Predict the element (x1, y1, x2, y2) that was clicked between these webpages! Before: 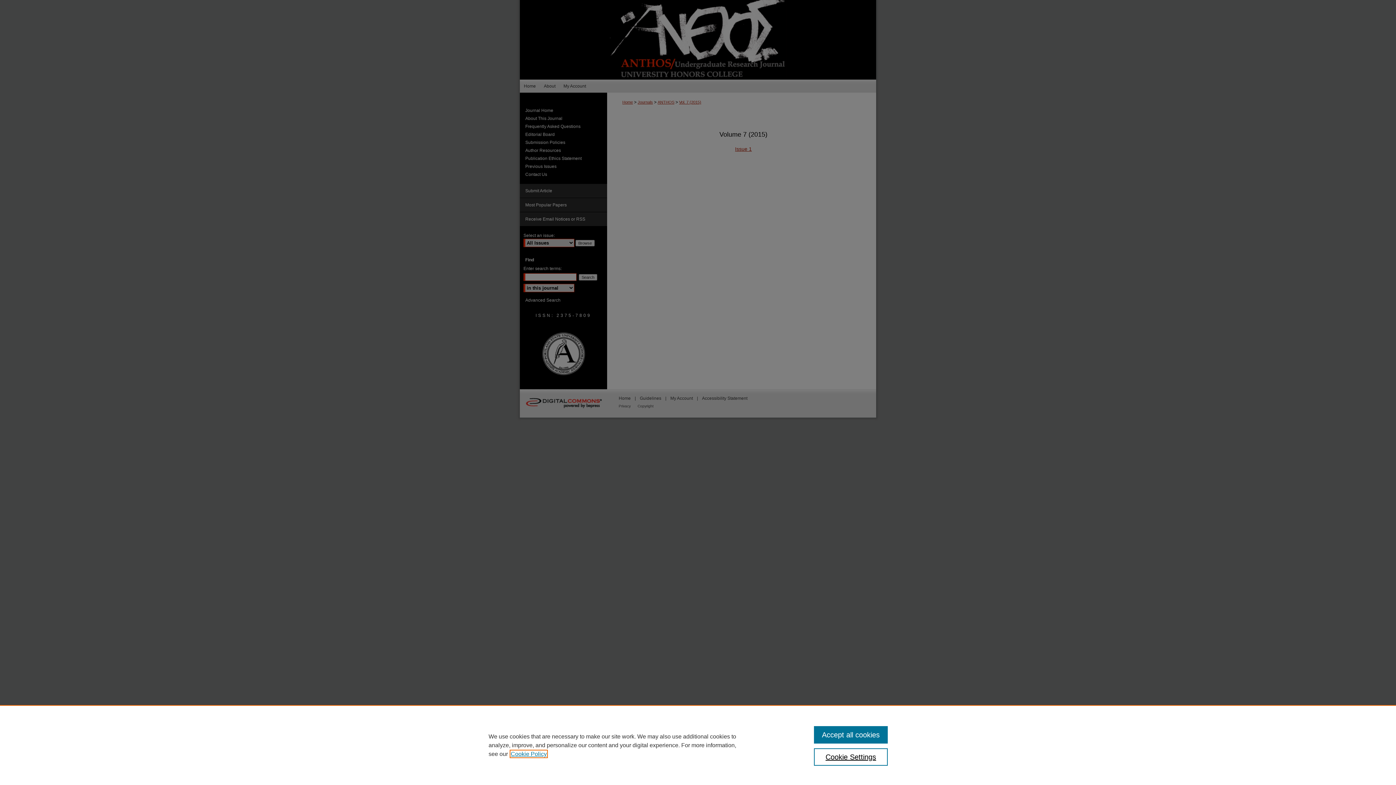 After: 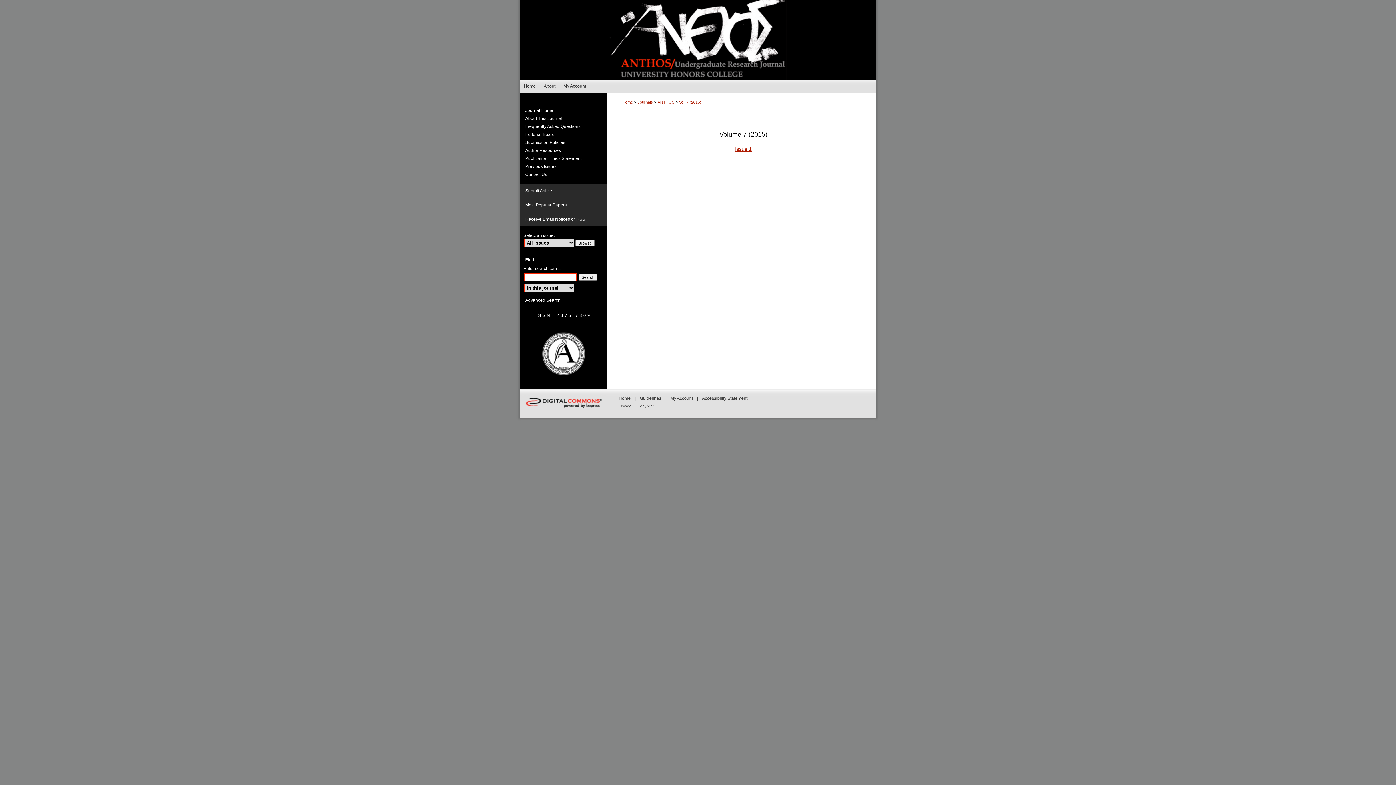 Action: label: Accept all cookies bbox: (814, 726, 887, 744)